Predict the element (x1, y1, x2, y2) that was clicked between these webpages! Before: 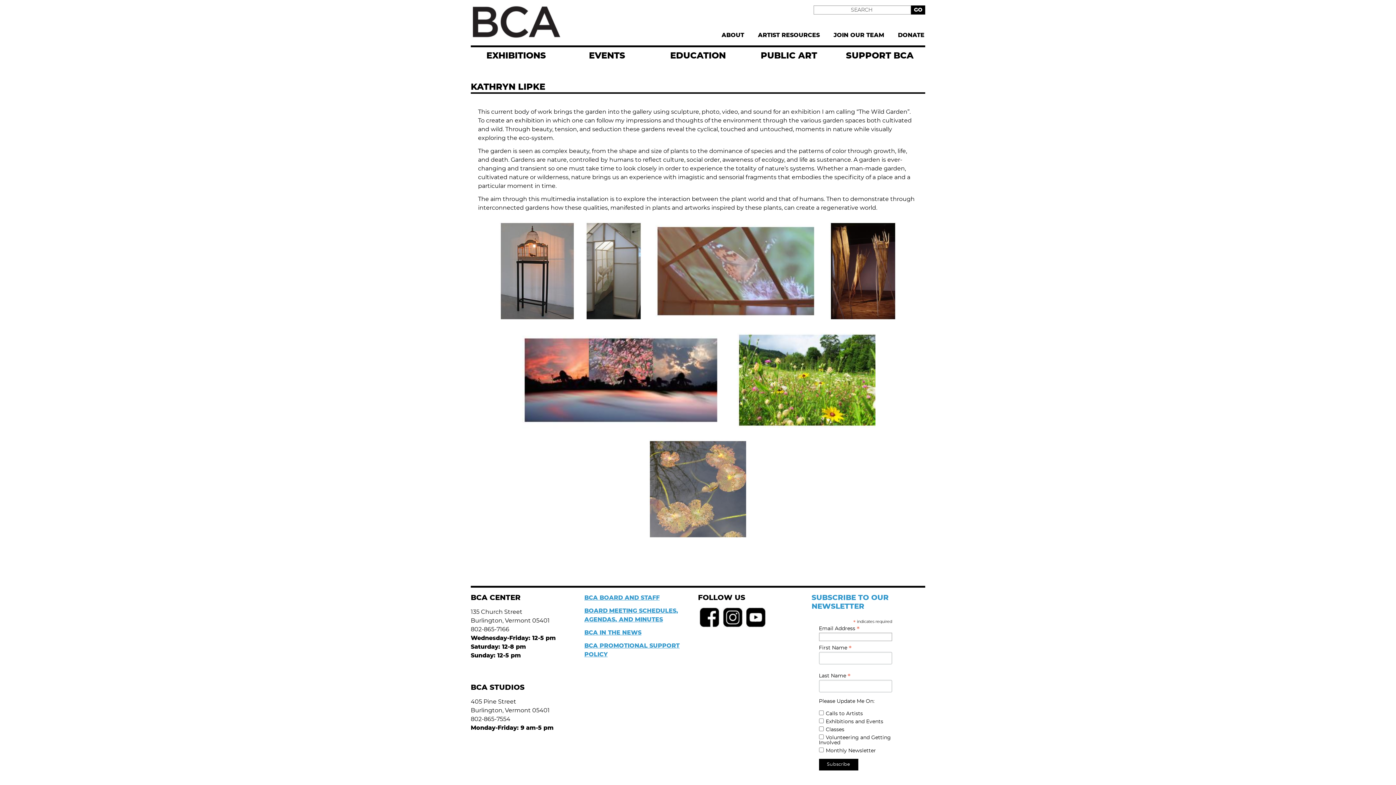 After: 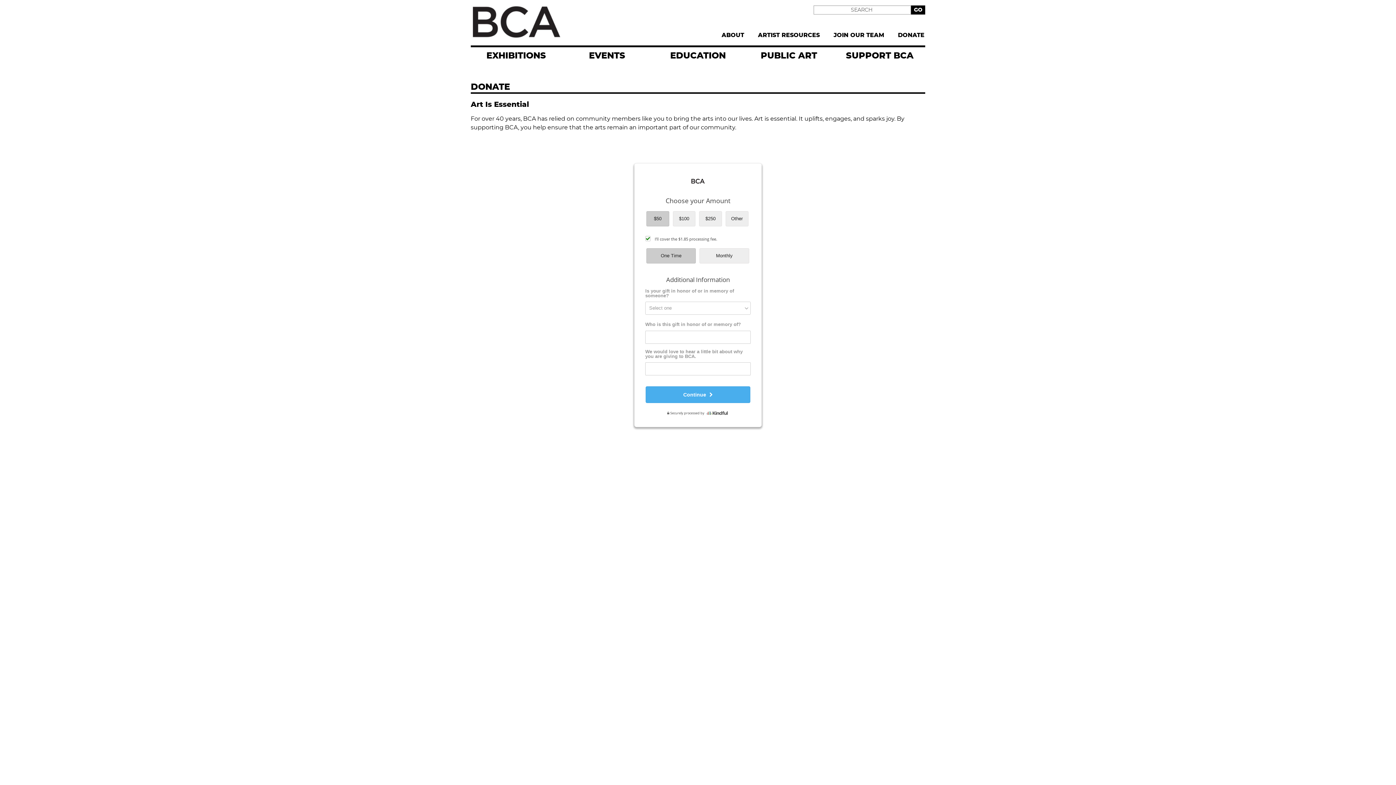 Action: bbox: (897, 30, 925, 40) label: DONATE